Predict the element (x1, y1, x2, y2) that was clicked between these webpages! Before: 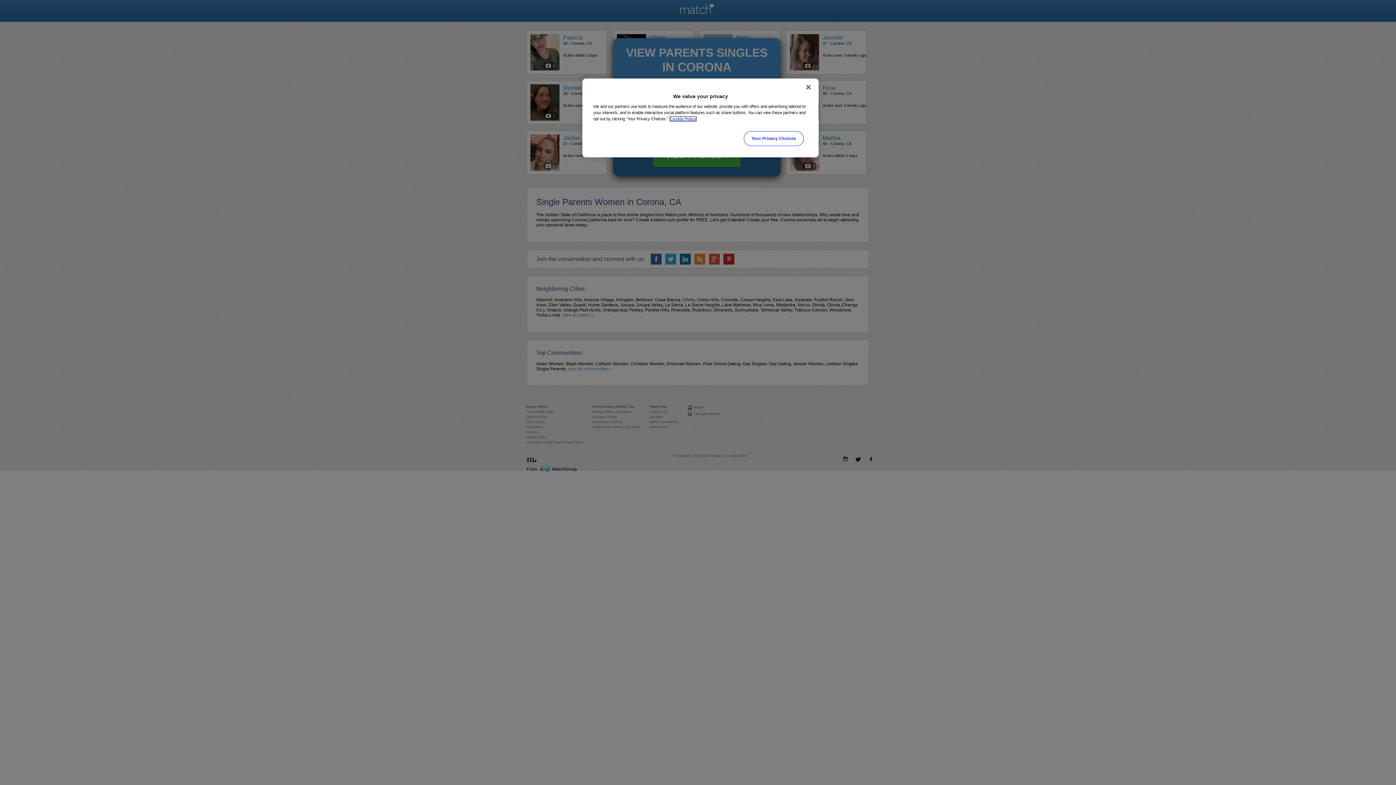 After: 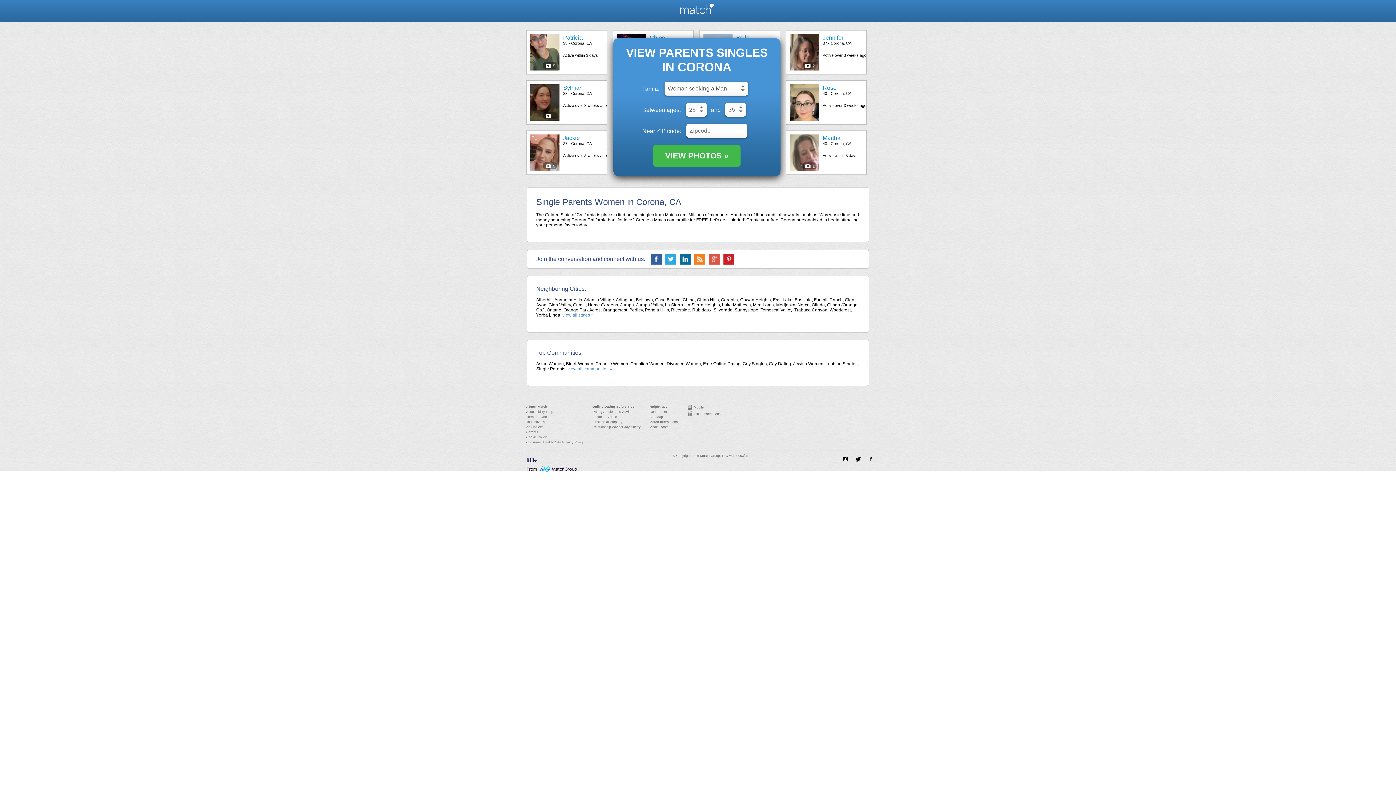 Action: label: Close bbox: (800, 79, 816, 95)